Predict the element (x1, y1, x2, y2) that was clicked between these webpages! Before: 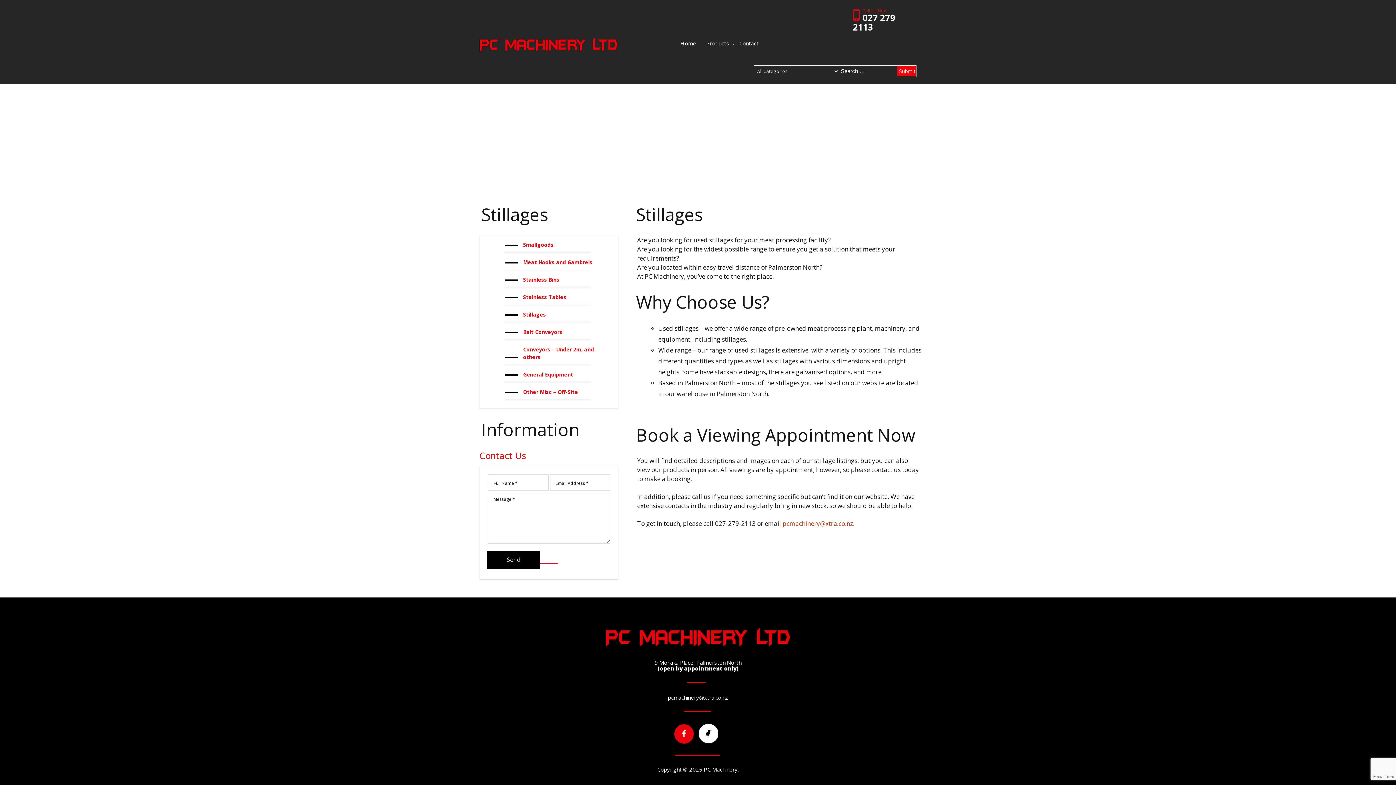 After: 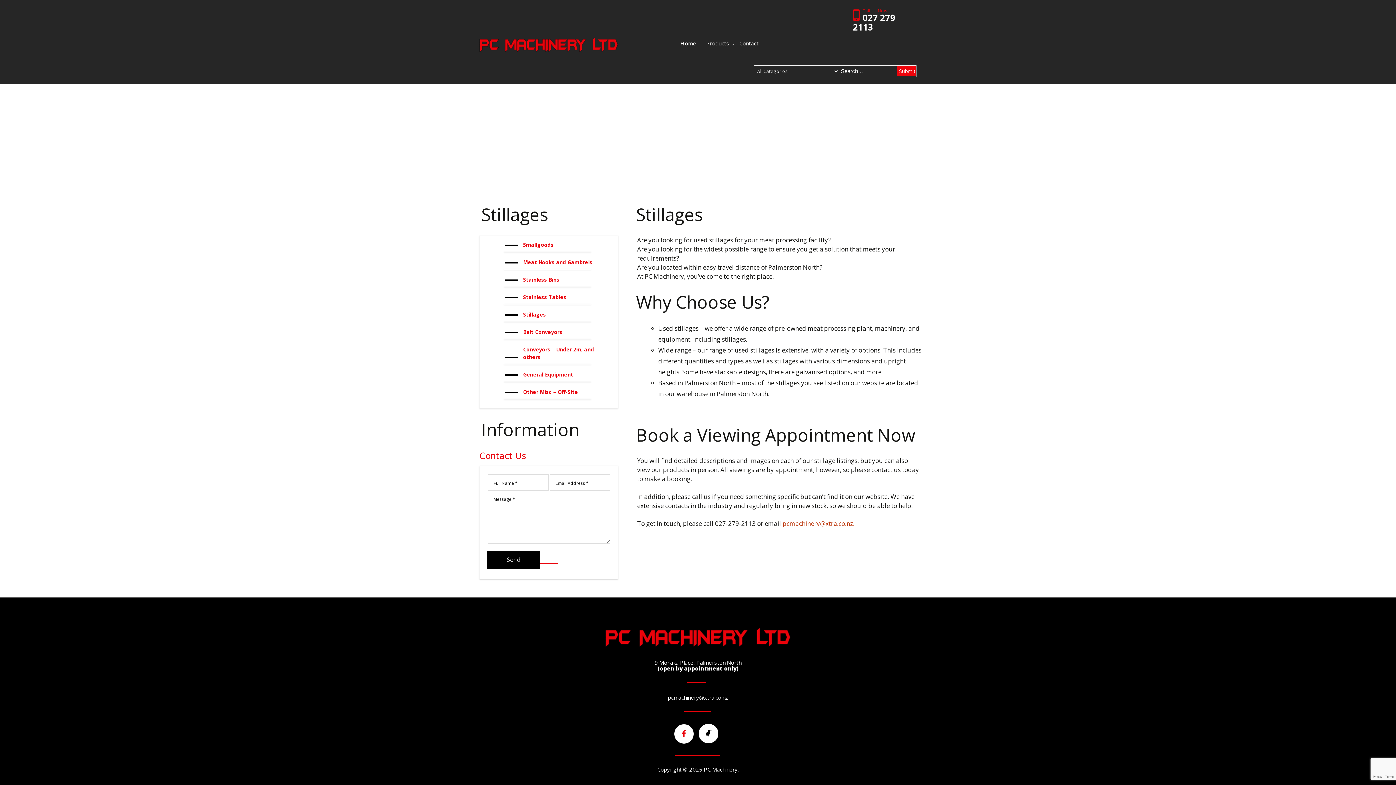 Action: bbox: (674, 732, 693, 737)